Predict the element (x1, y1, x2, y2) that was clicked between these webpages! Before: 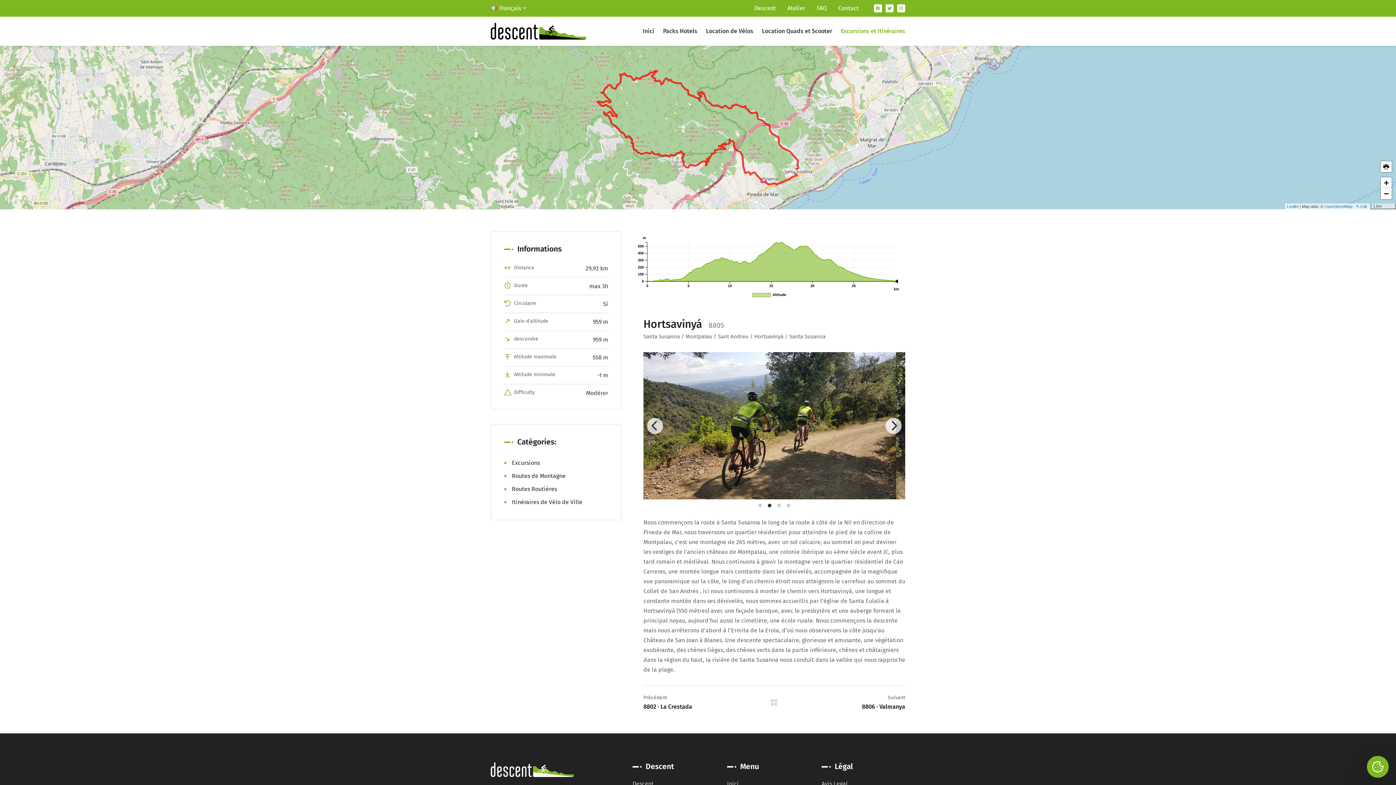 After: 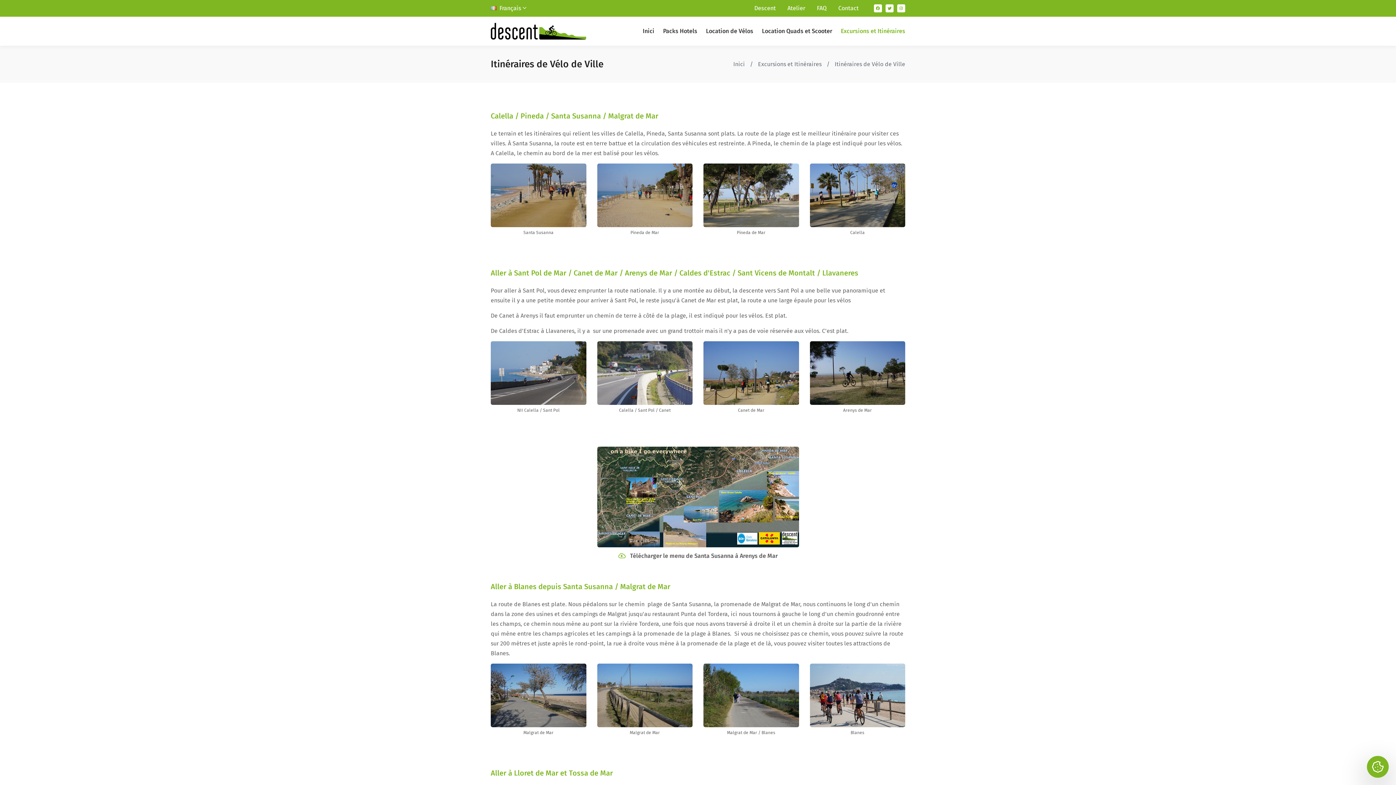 Action: bbox: (512, 498, 582, 505) label: Itinéraires de Vélo de Ville